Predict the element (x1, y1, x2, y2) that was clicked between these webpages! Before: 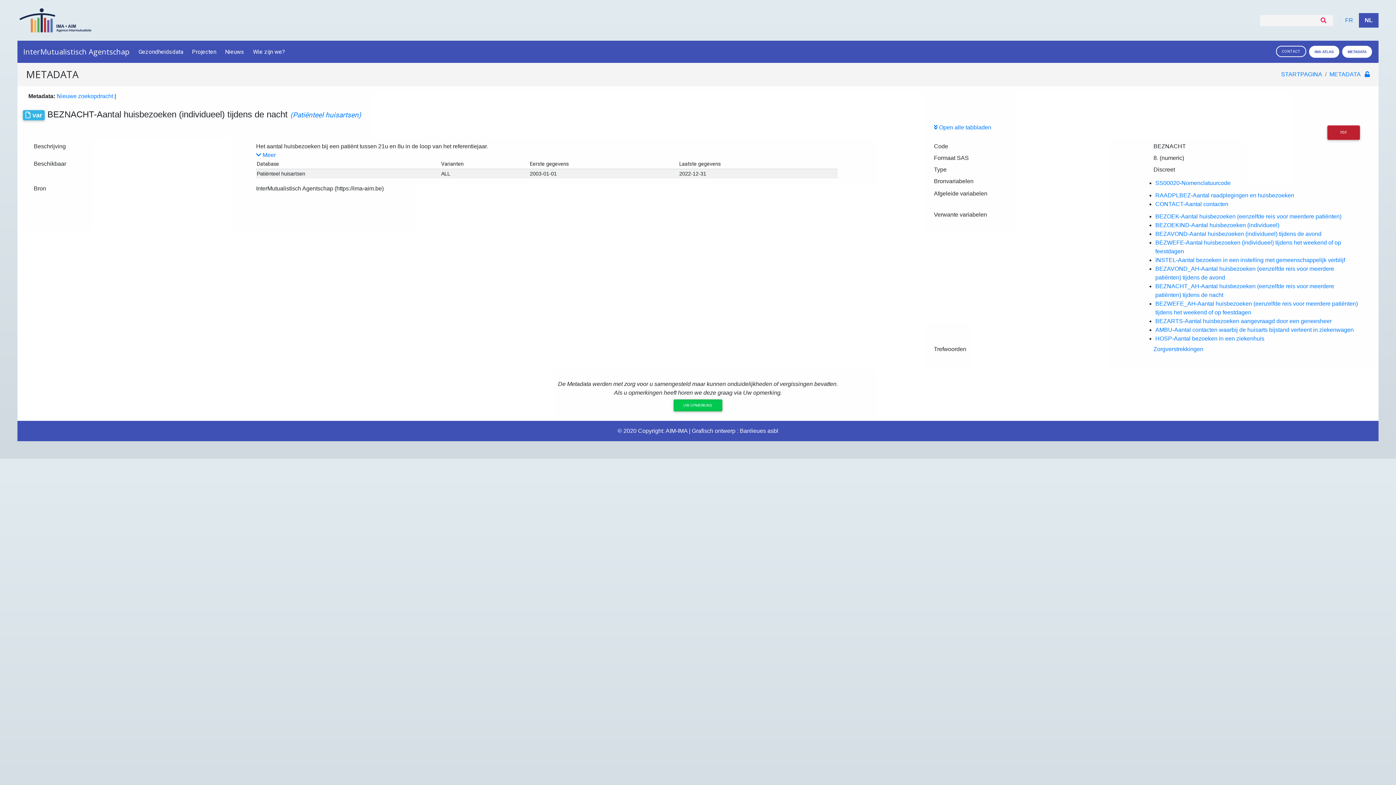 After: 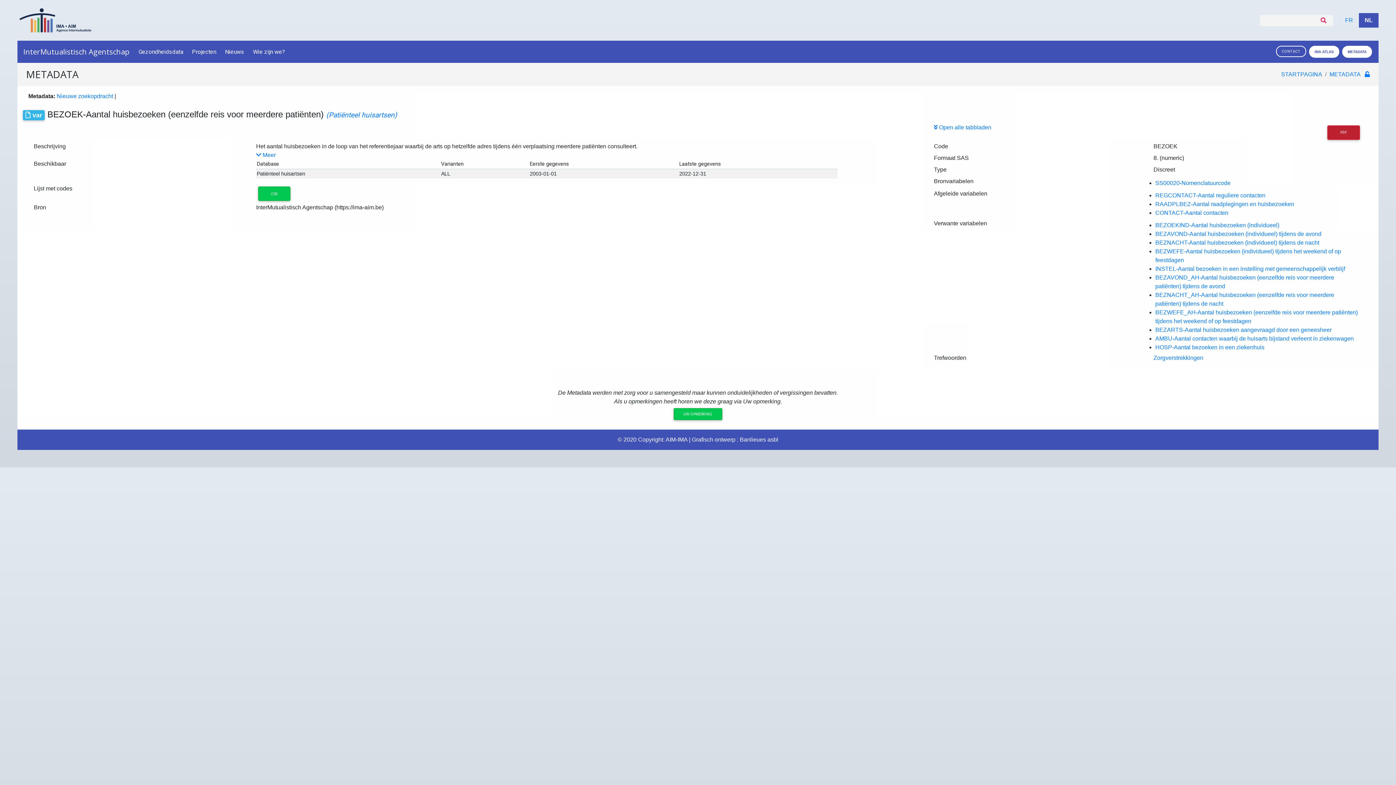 Action: label: BEZOEK-Aantal huisbezoeken (eenzelfde reis voor meerdere patiënten) bbox: (1155, 213, 1341, 219)